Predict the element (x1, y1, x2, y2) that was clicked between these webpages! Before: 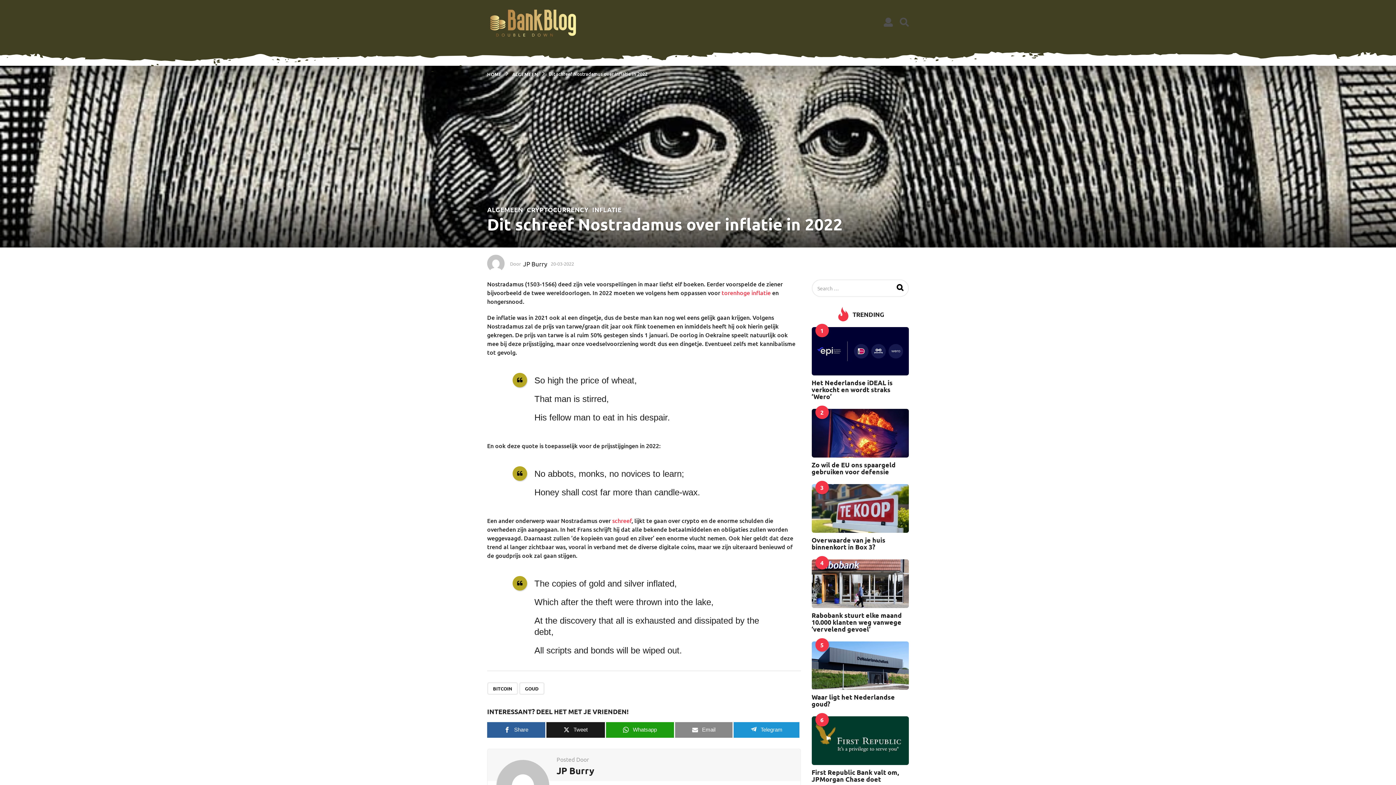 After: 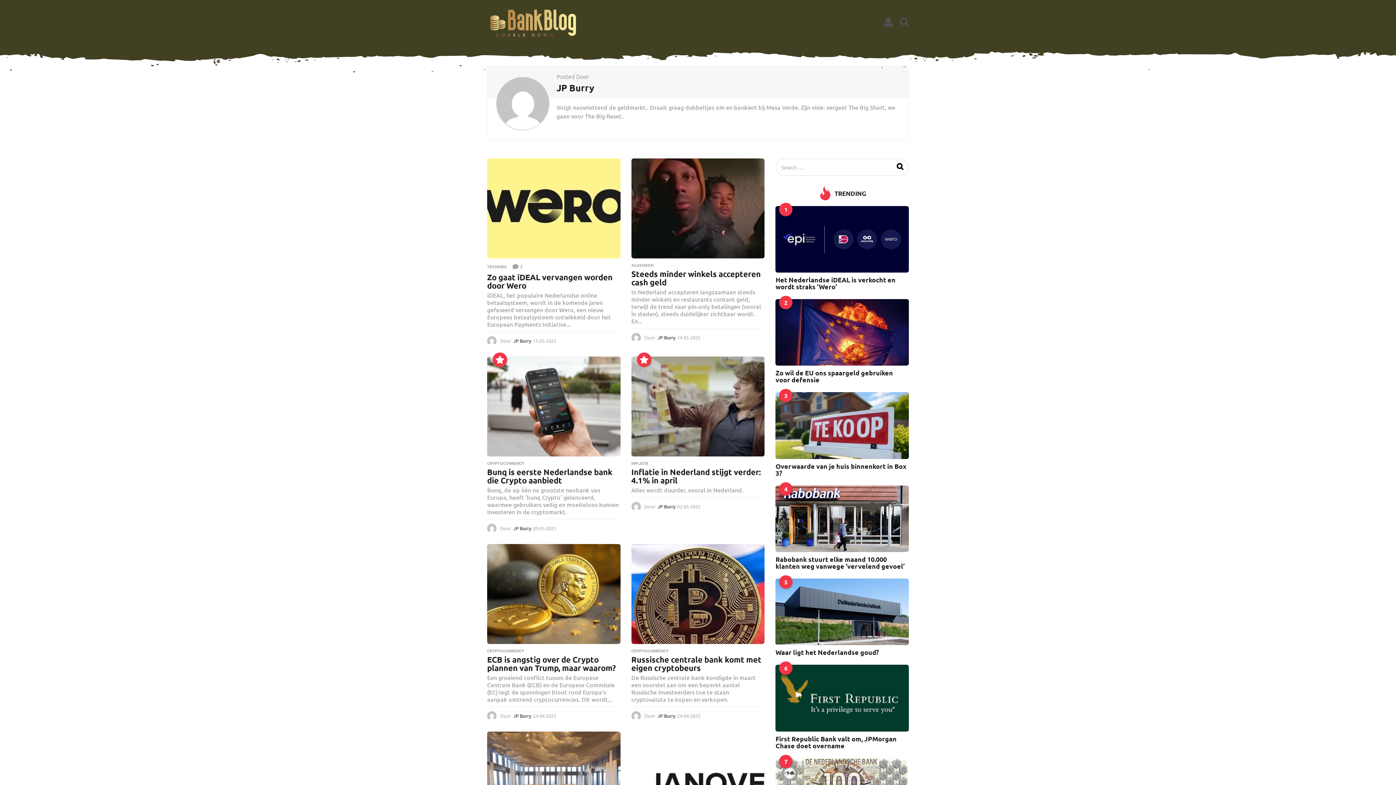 Action: bbox: (487, 254, 504, 272)